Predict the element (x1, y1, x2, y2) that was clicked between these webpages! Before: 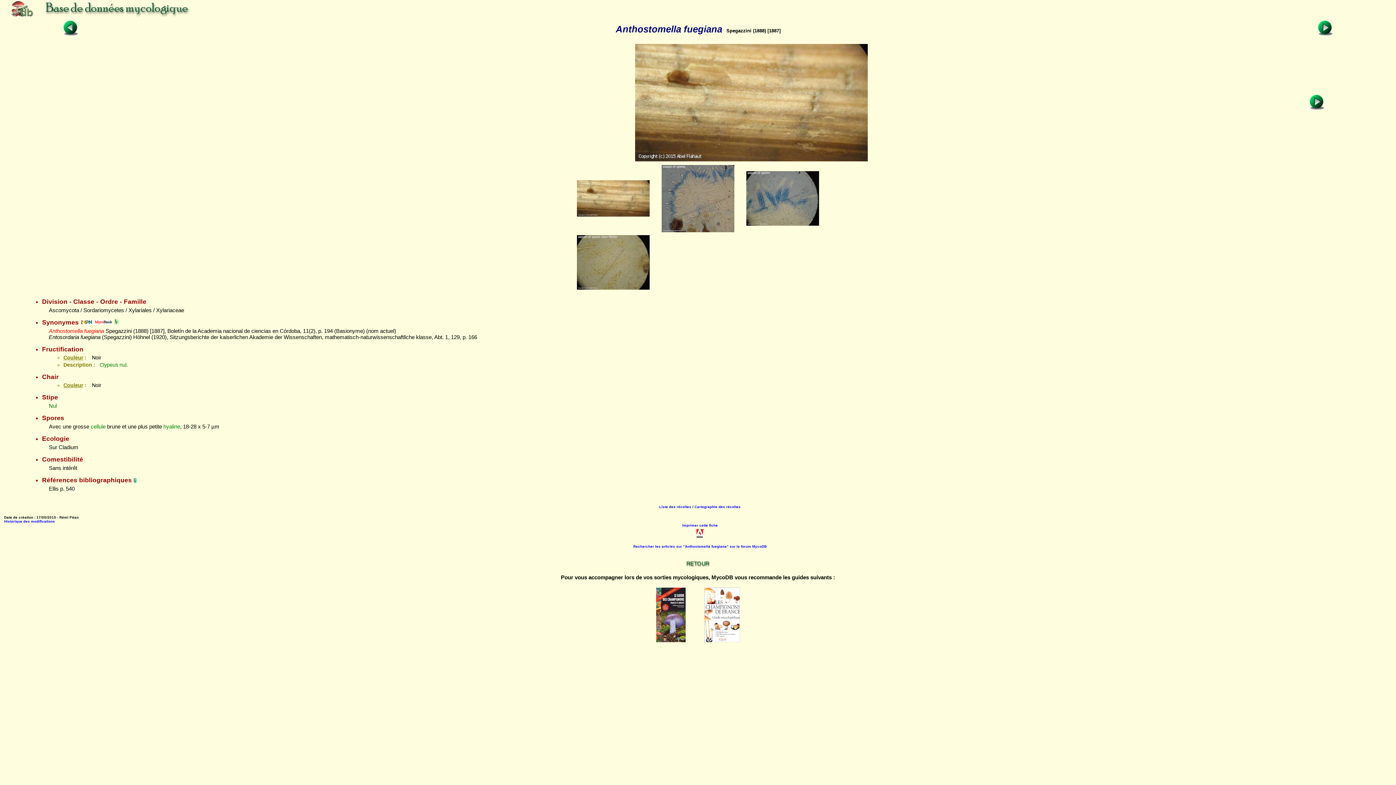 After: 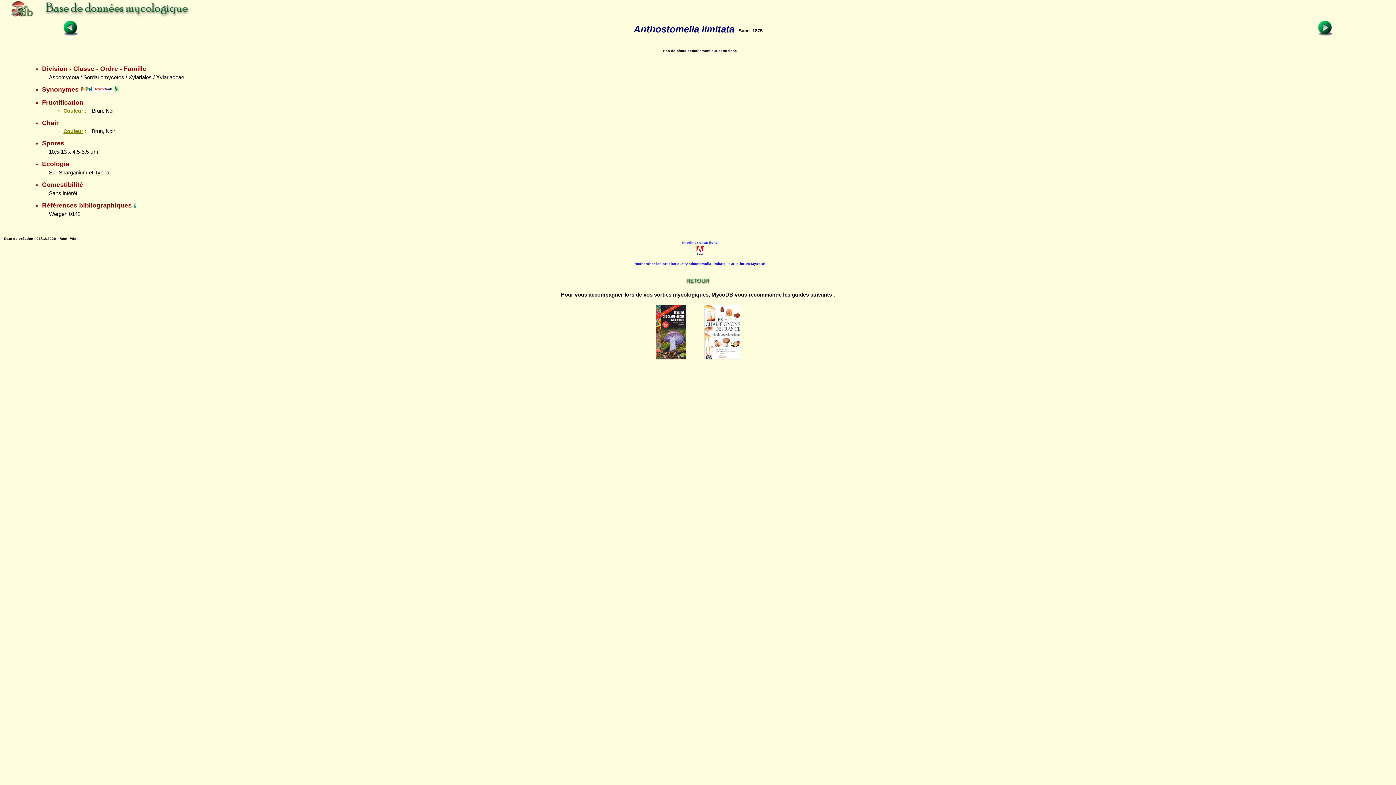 Action: bbox: (1318, 31, 1333, 37)